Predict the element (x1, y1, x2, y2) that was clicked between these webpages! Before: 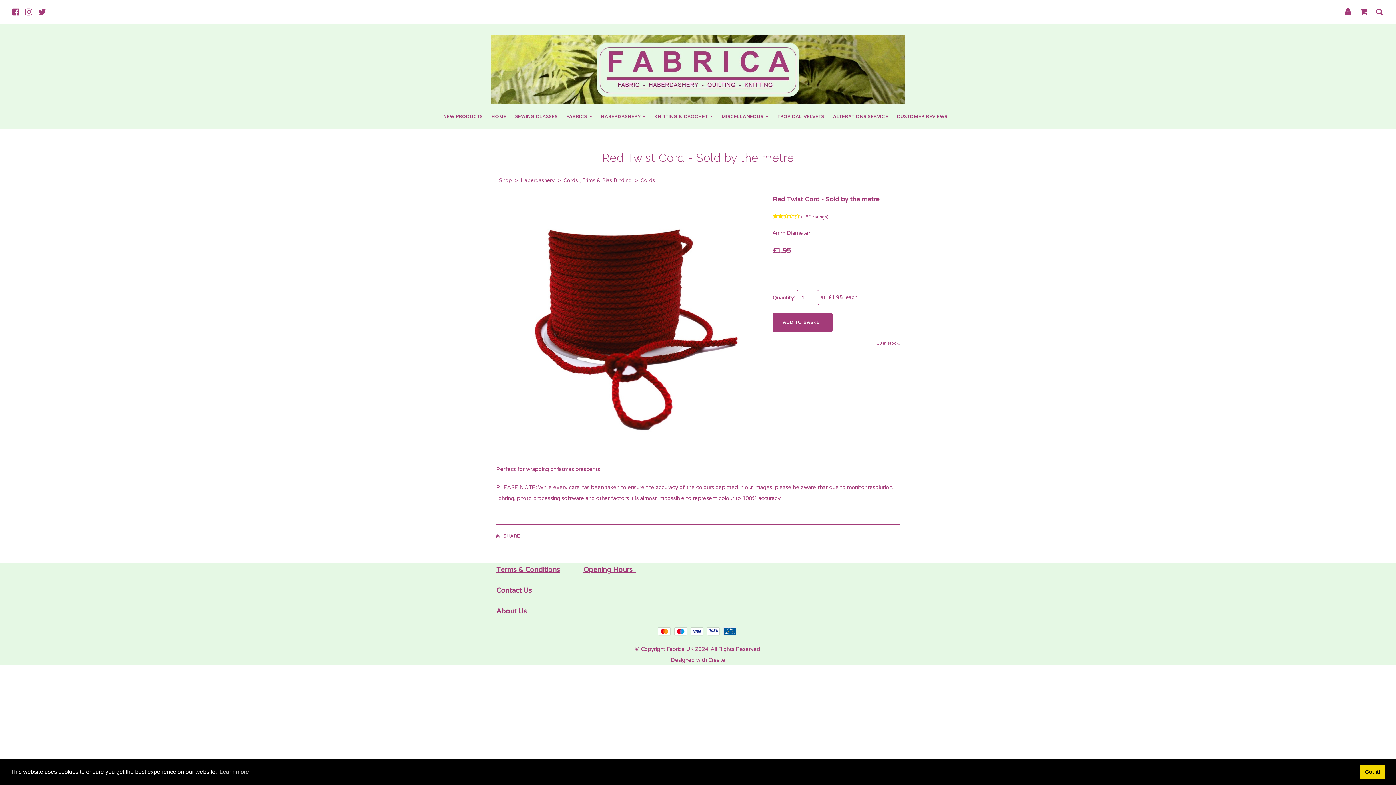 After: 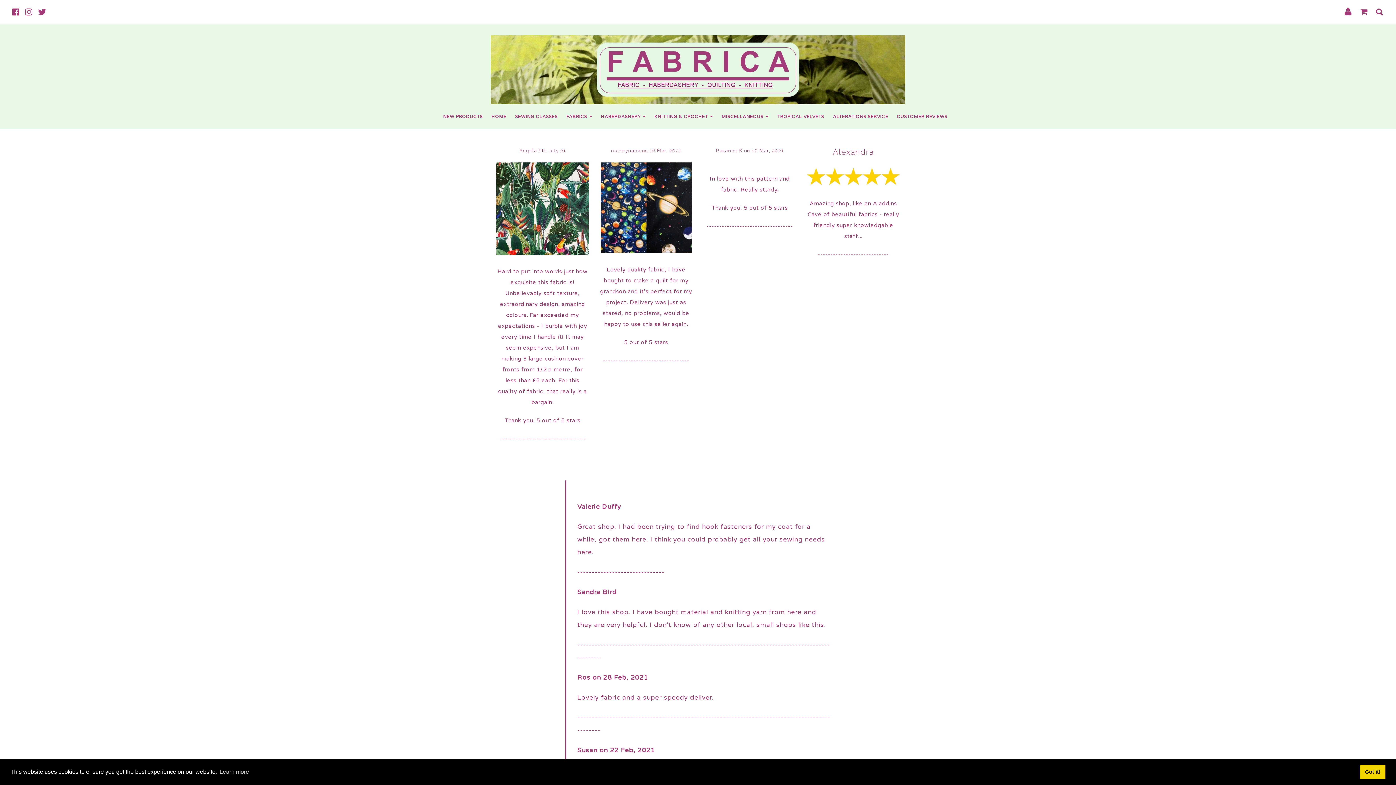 Action: bbox: (892, 109, 952, 123) label: CUSTOMER REVIEWS